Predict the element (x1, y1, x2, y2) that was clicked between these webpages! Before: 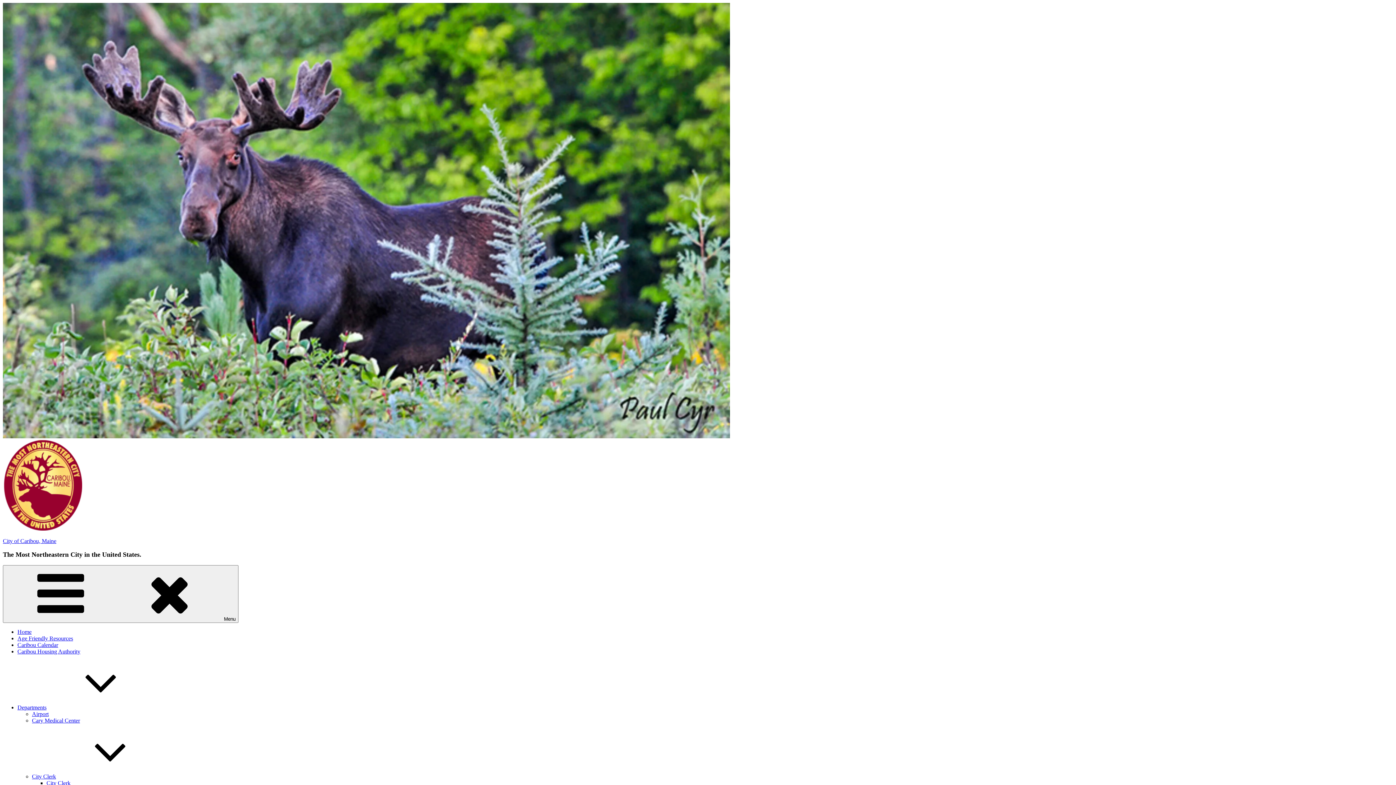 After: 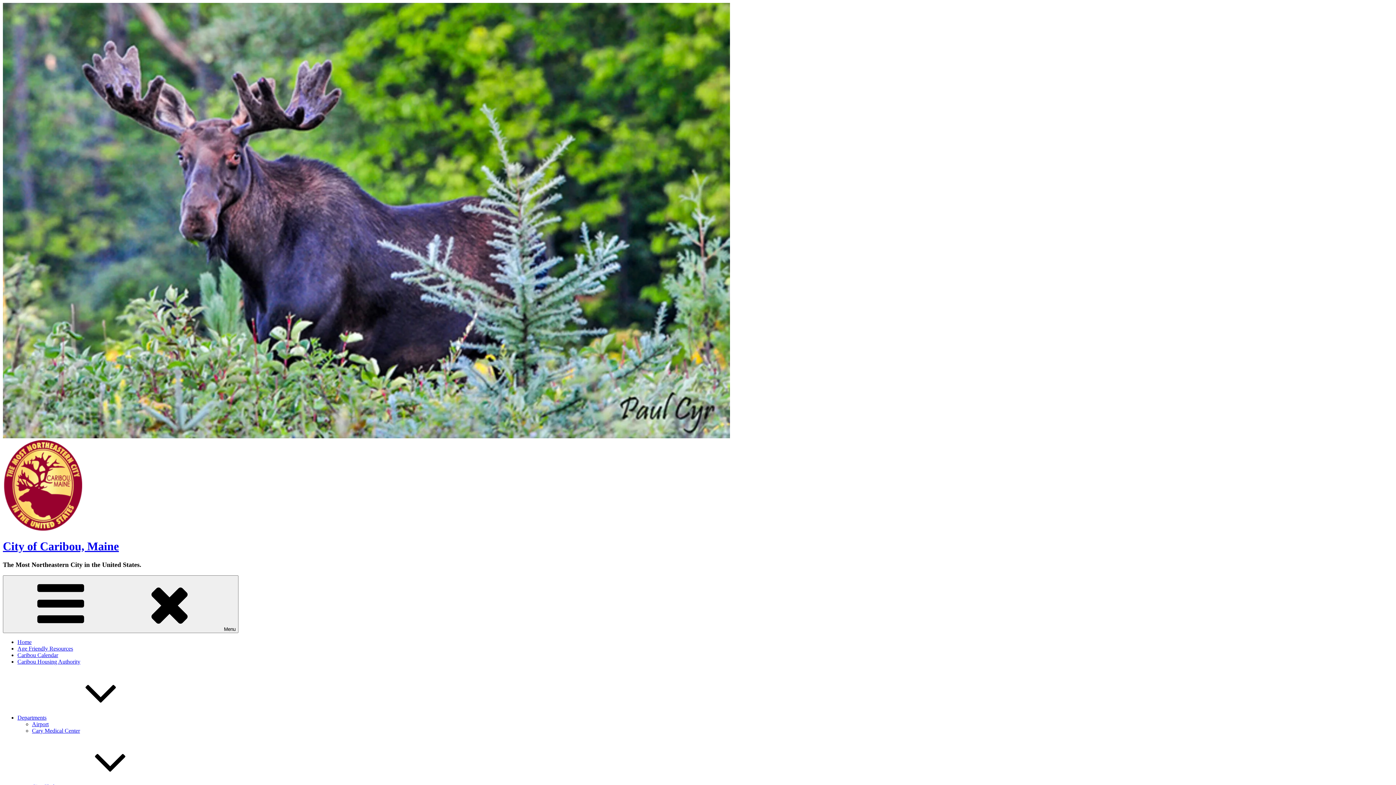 Action: bbox: (2, 525, 82, 532)